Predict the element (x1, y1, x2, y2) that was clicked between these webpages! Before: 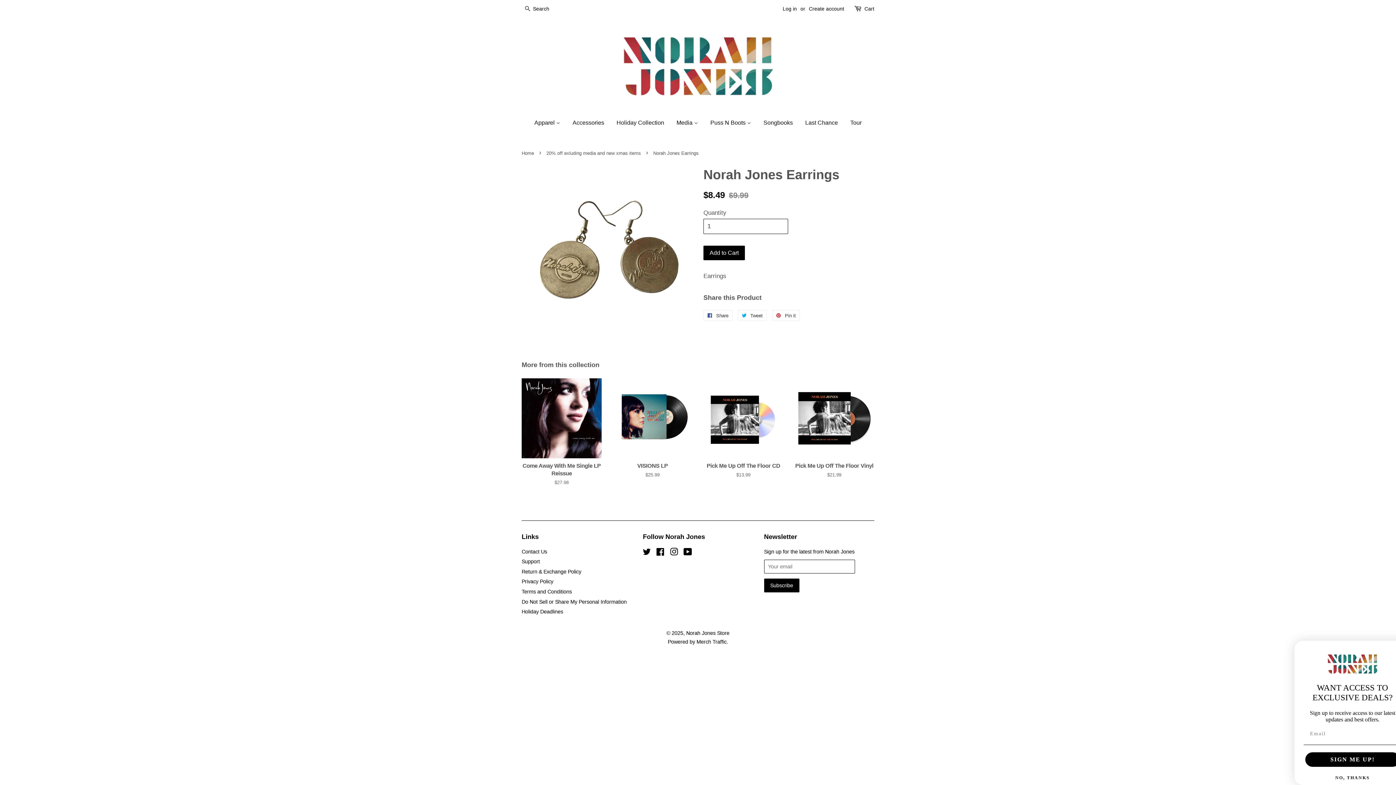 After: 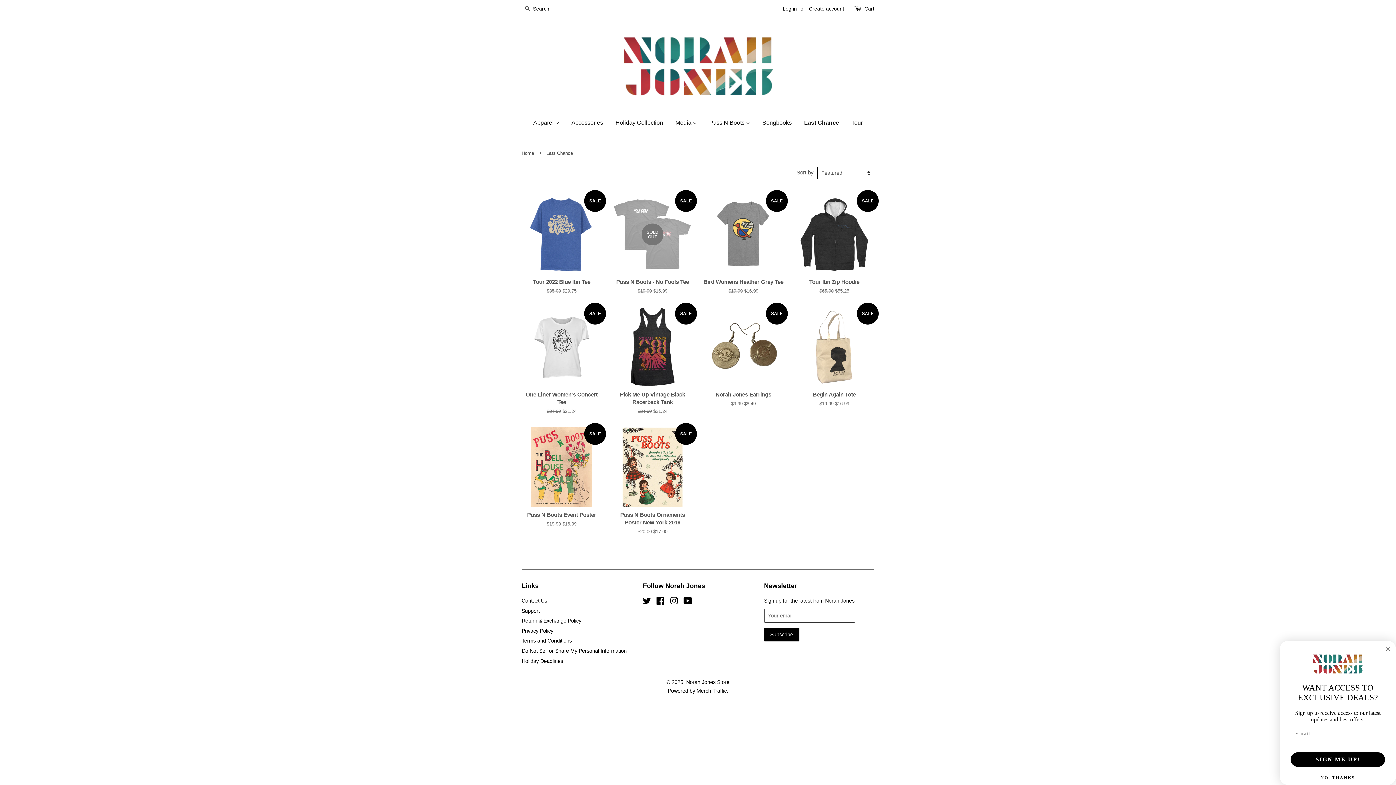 Action: bbox: (800, 112, 843, 133) label: Last Chance